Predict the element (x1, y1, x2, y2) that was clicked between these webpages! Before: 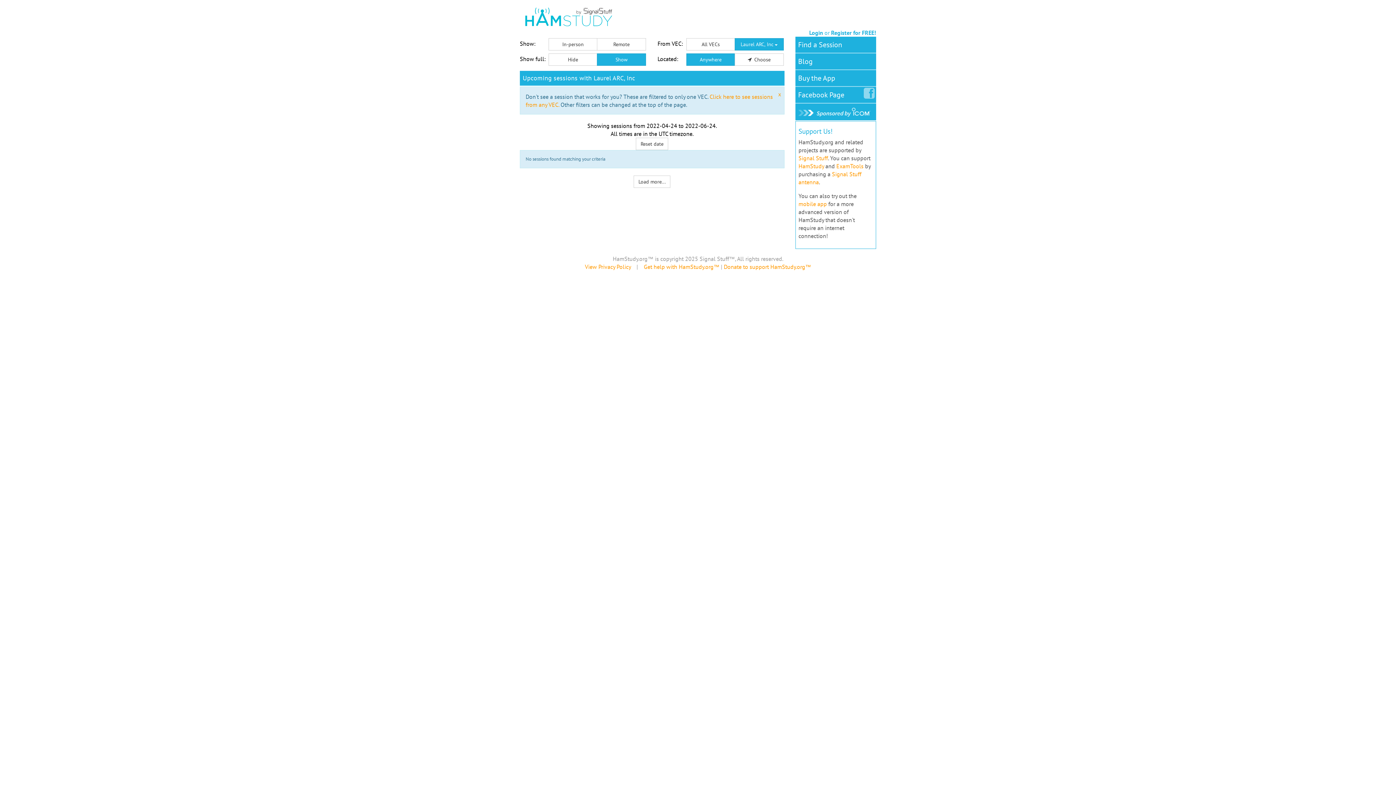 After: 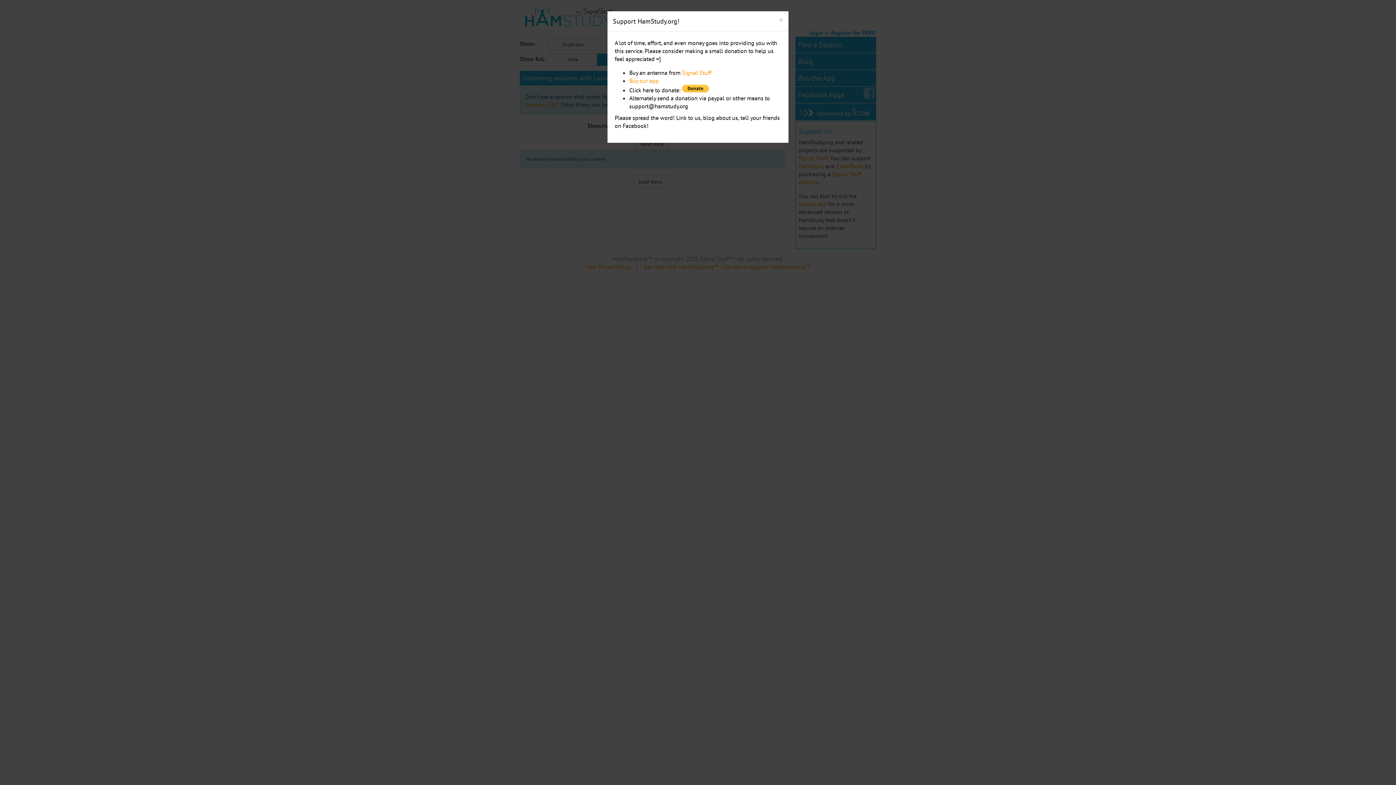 Action: label: Donate to support HamStudy.org™ bbox: (724, 263, 811, 270)